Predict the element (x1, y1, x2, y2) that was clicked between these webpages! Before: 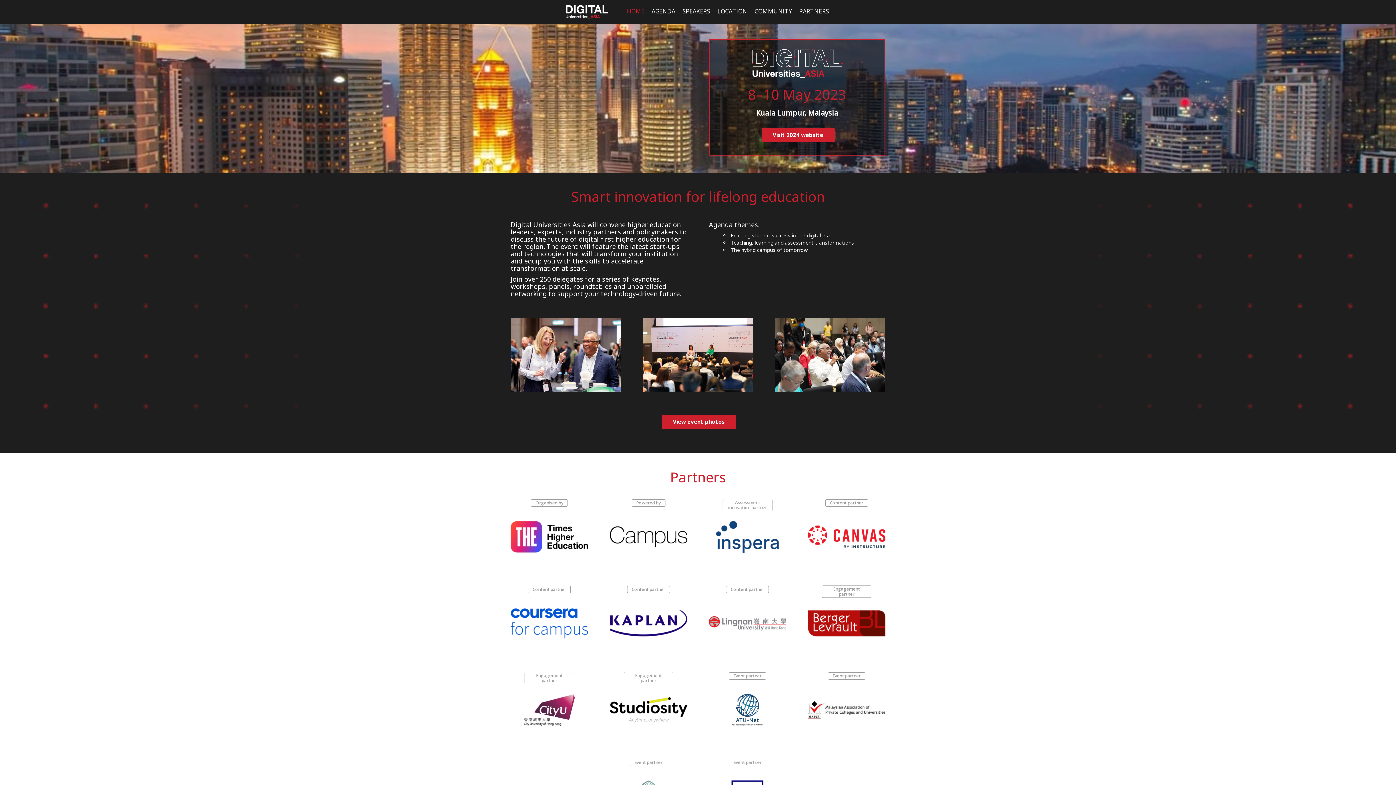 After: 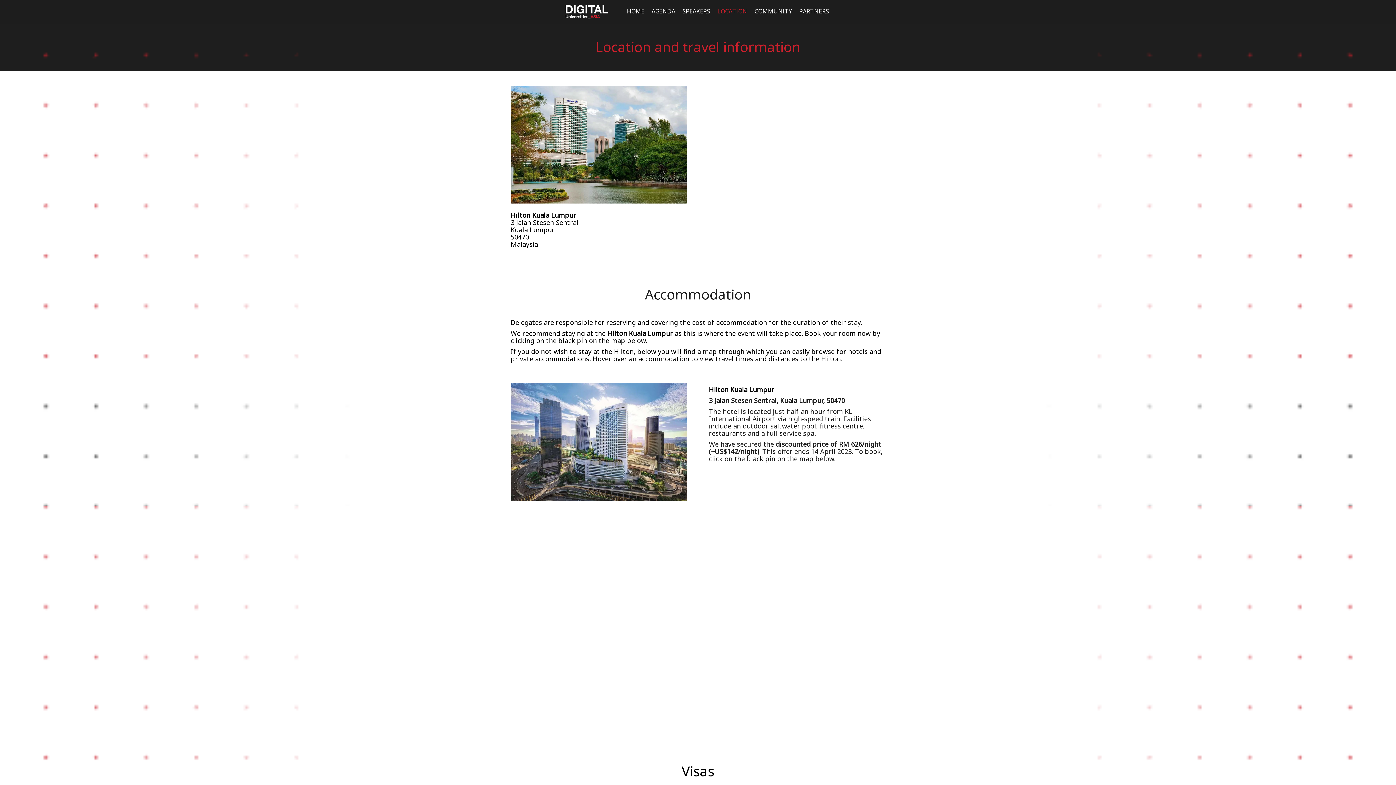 Action: bbox: (714, 0, 751, 22) label: LOCATION